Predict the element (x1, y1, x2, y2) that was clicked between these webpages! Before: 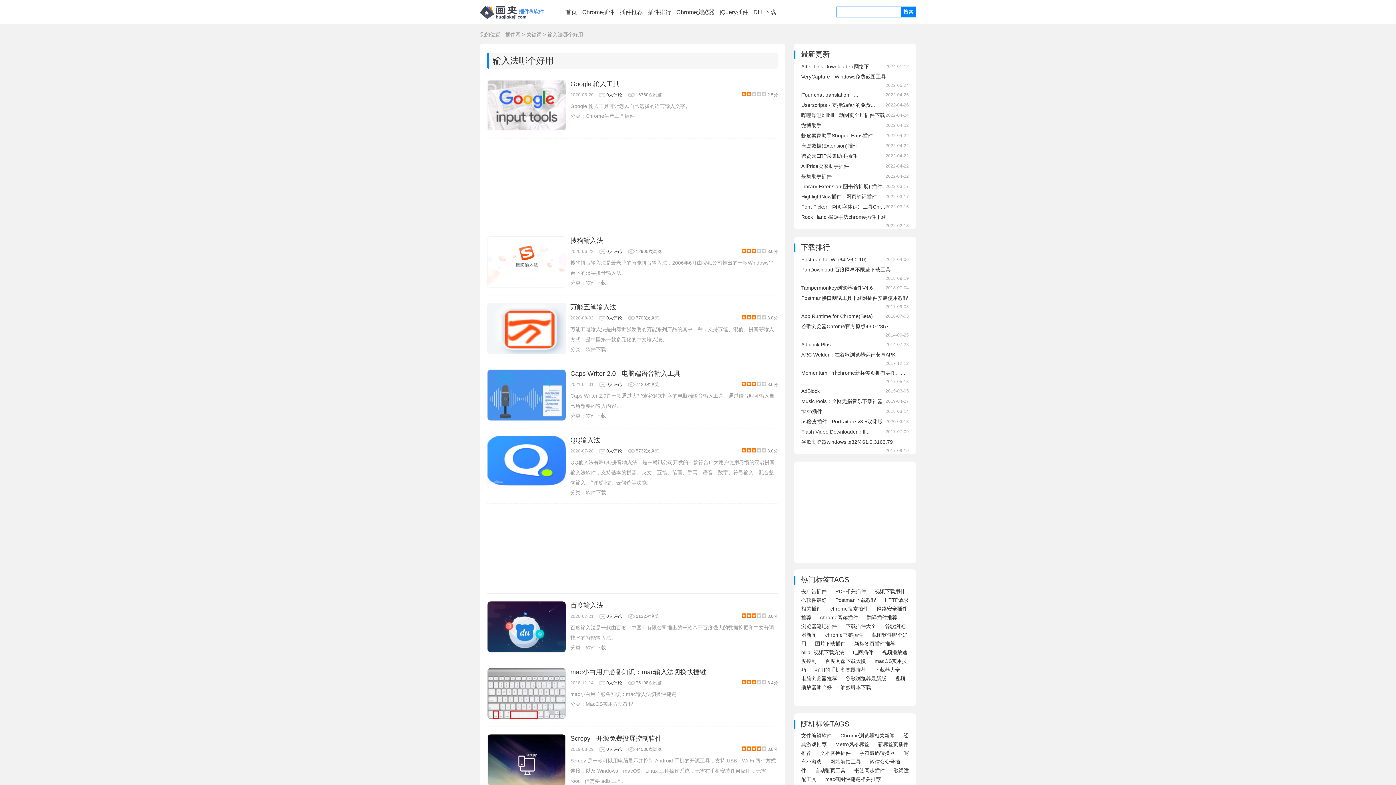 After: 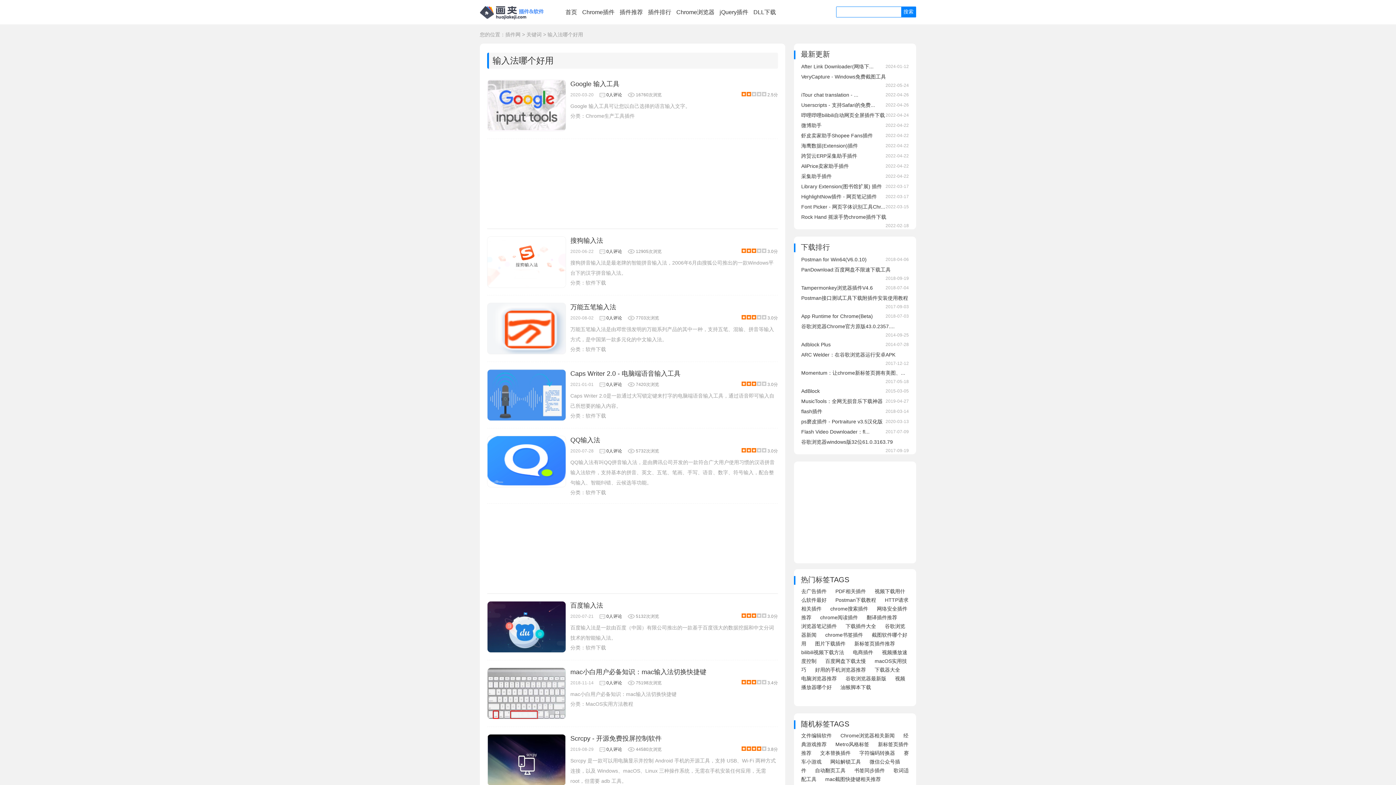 Action: label: 软件下载 bbox: (585, 280, 606, 285)